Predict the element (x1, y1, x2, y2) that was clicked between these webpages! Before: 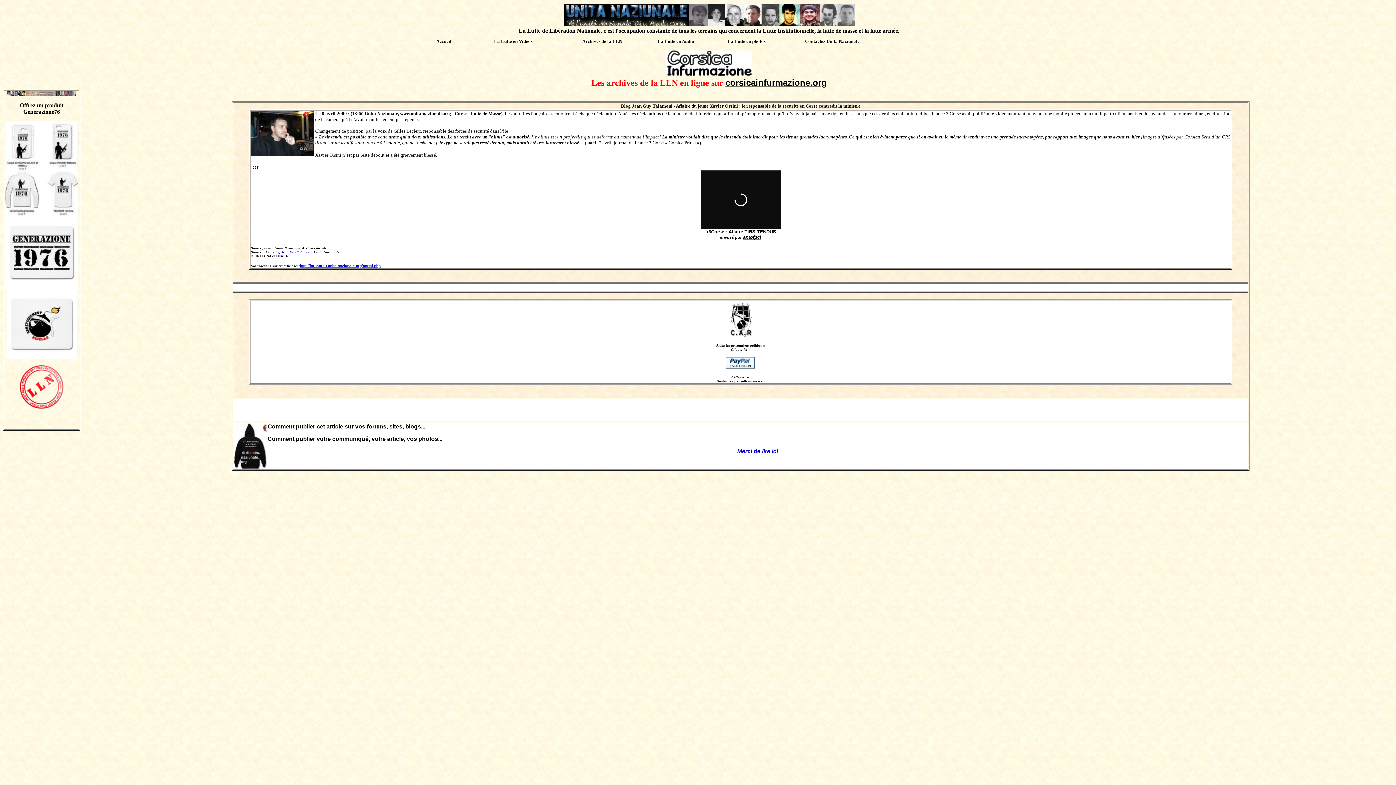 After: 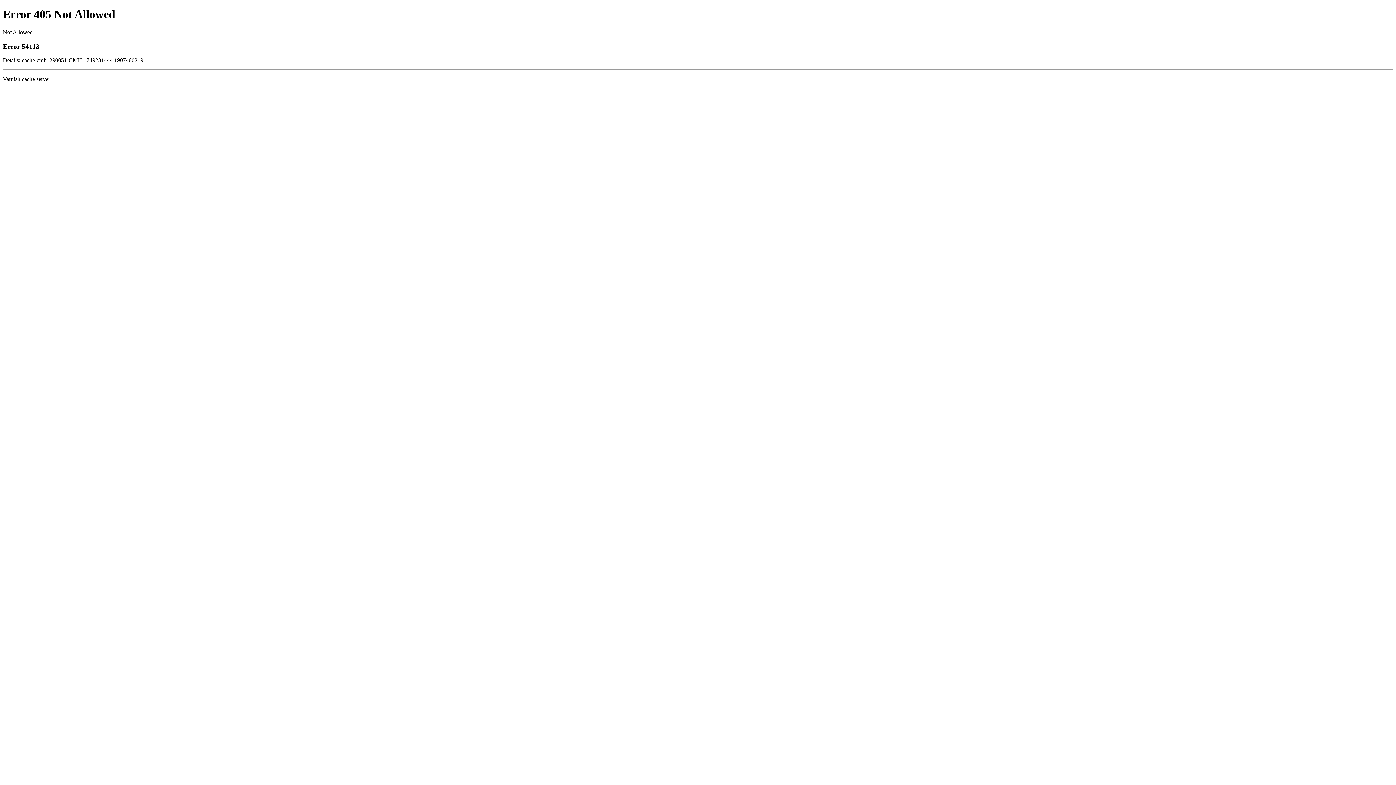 Action: bbox: (6, 165, 77, 172)